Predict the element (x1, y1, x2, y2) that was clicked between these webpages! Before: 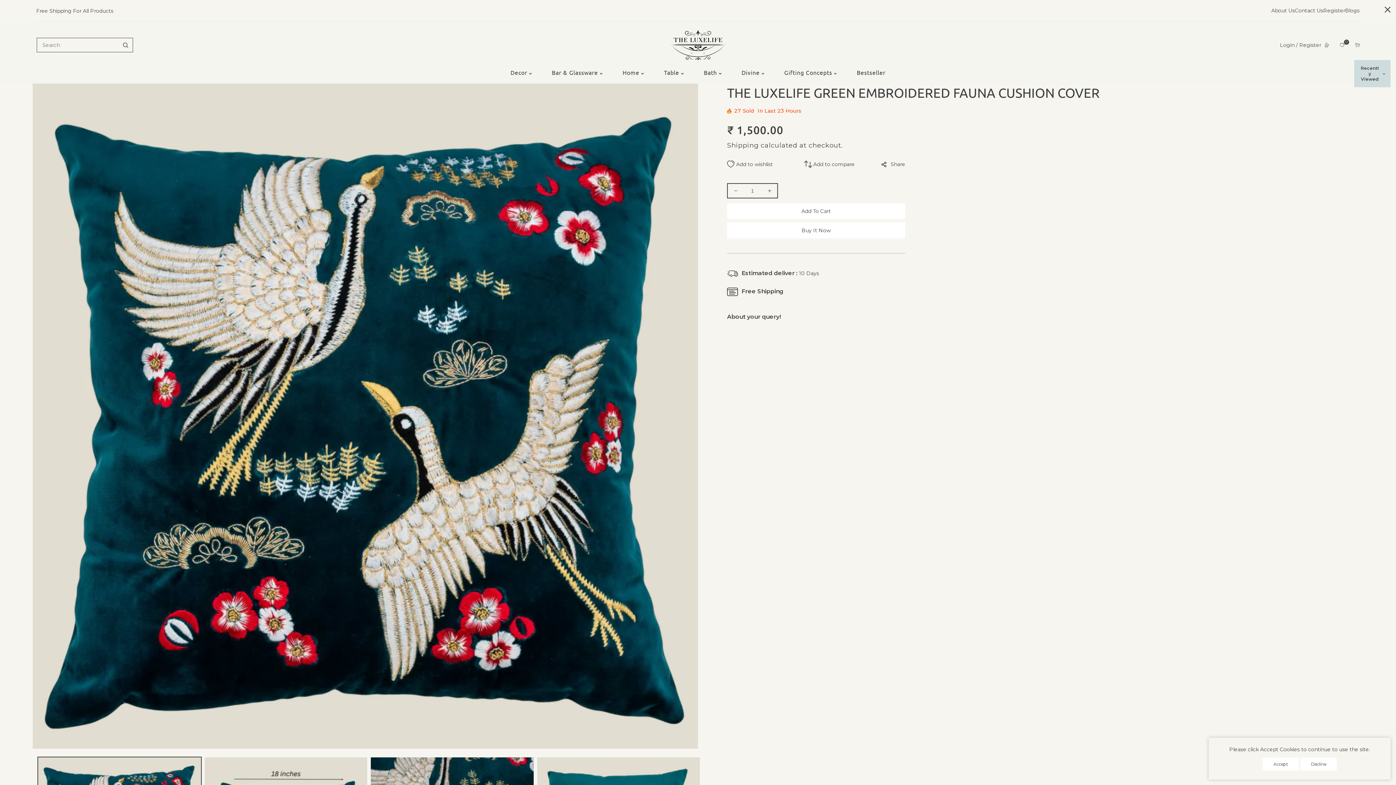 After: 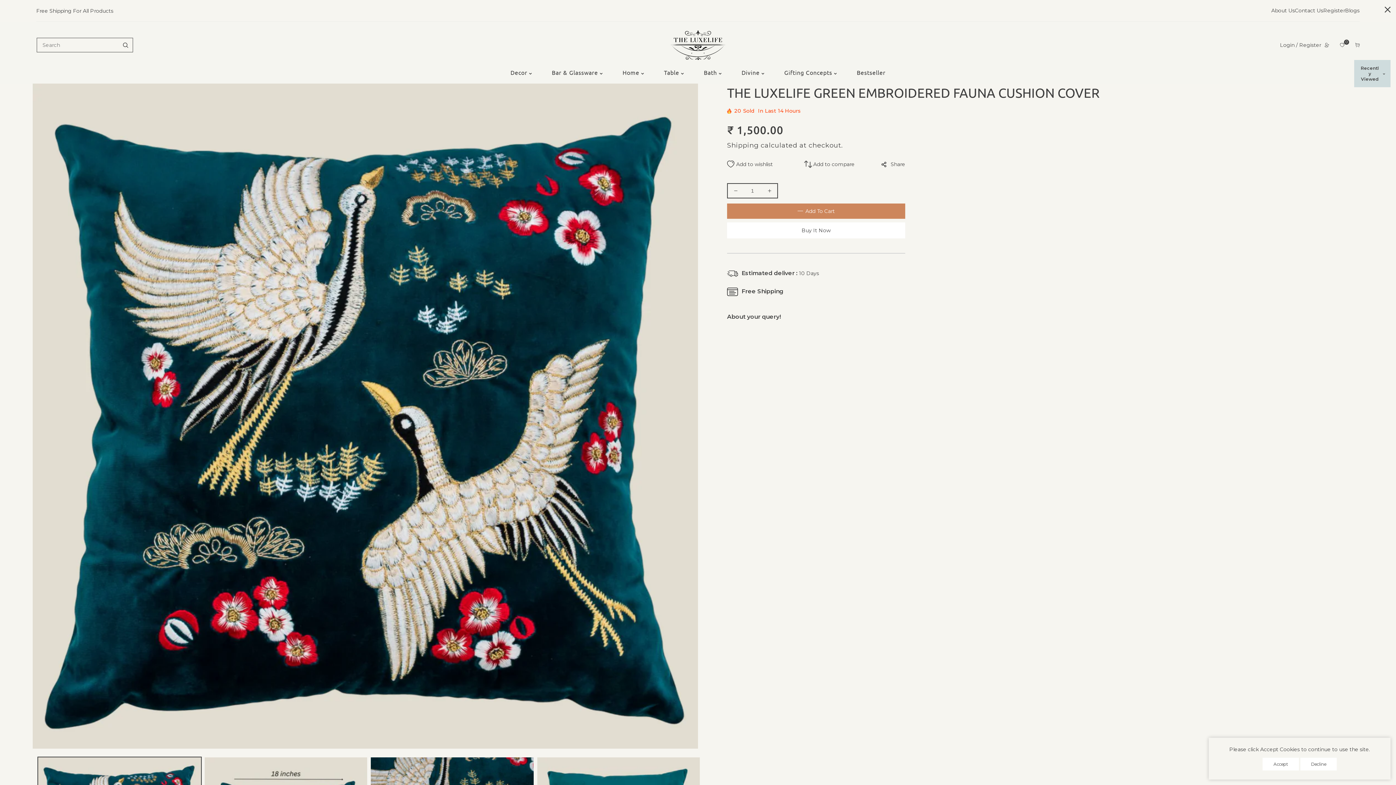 Action: bbox: (727, 203, 905, 218) label: Add To Cart